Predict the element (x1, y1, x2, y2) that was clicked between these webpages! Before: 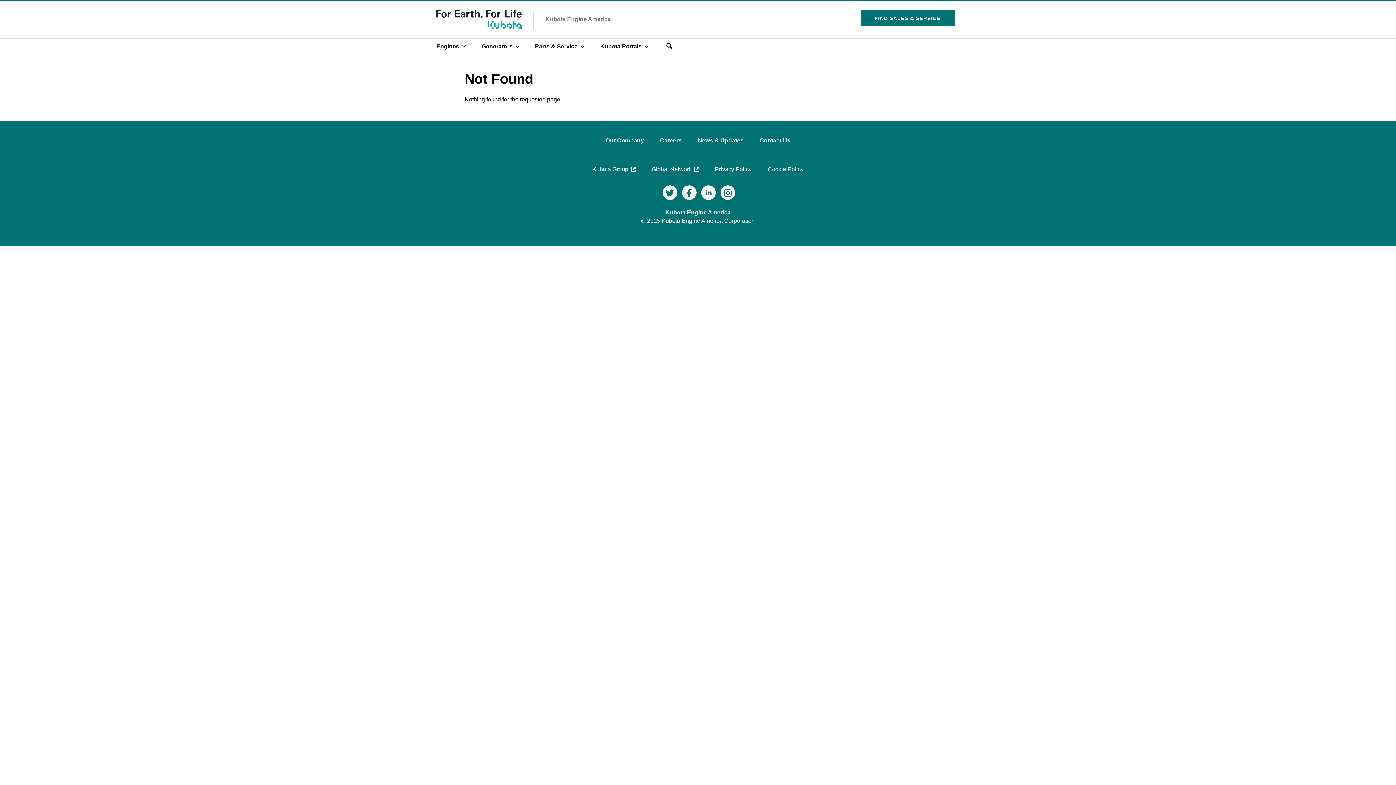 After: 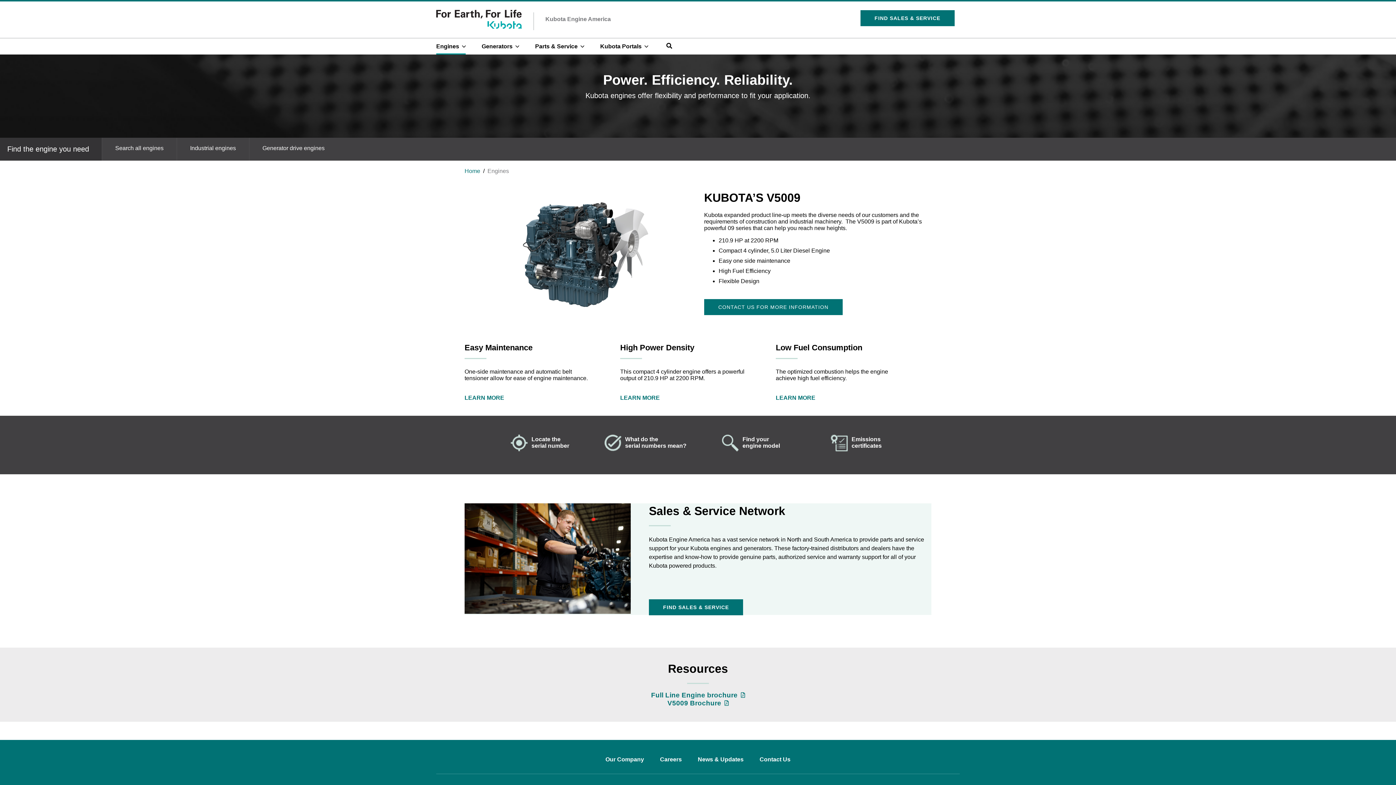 Action: label: Engines bbox: (436, 43, 465, 49)